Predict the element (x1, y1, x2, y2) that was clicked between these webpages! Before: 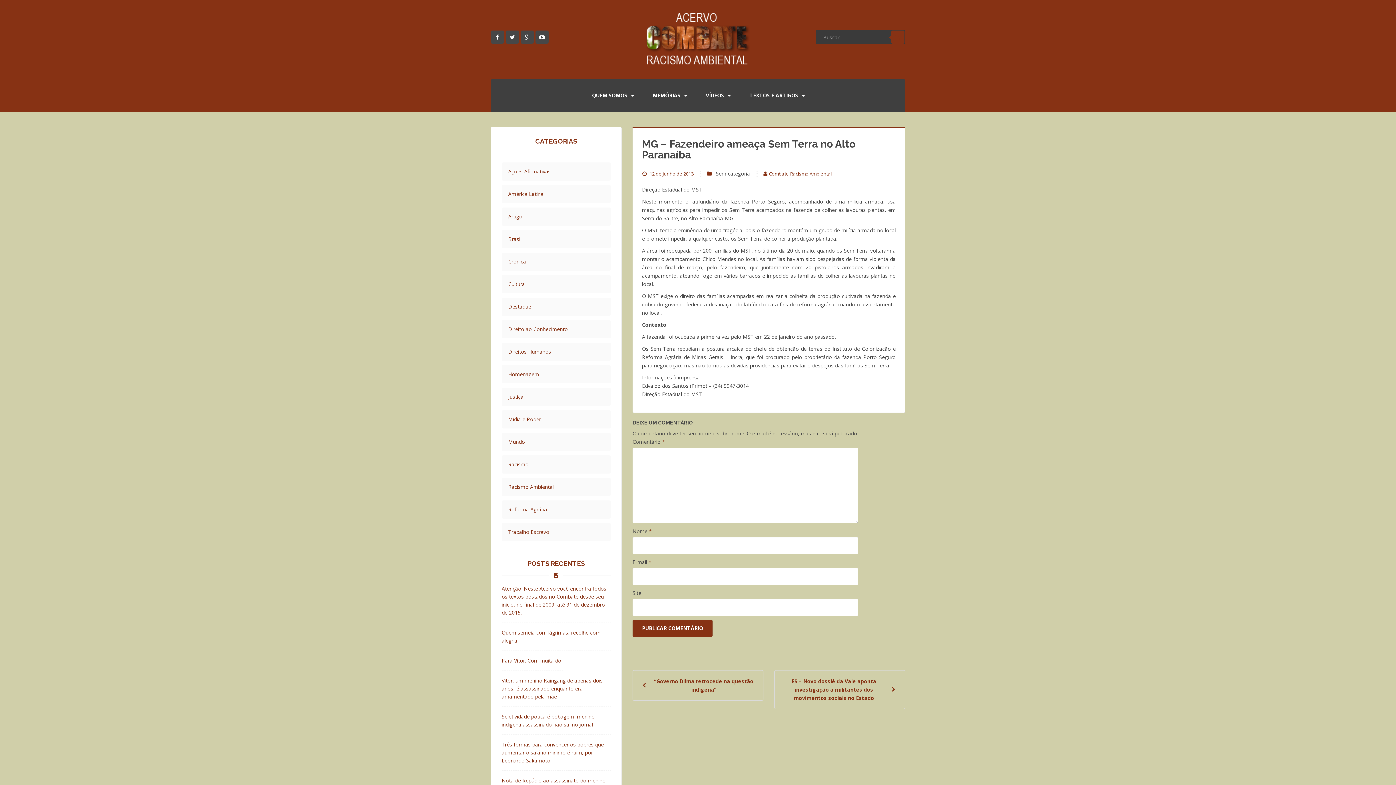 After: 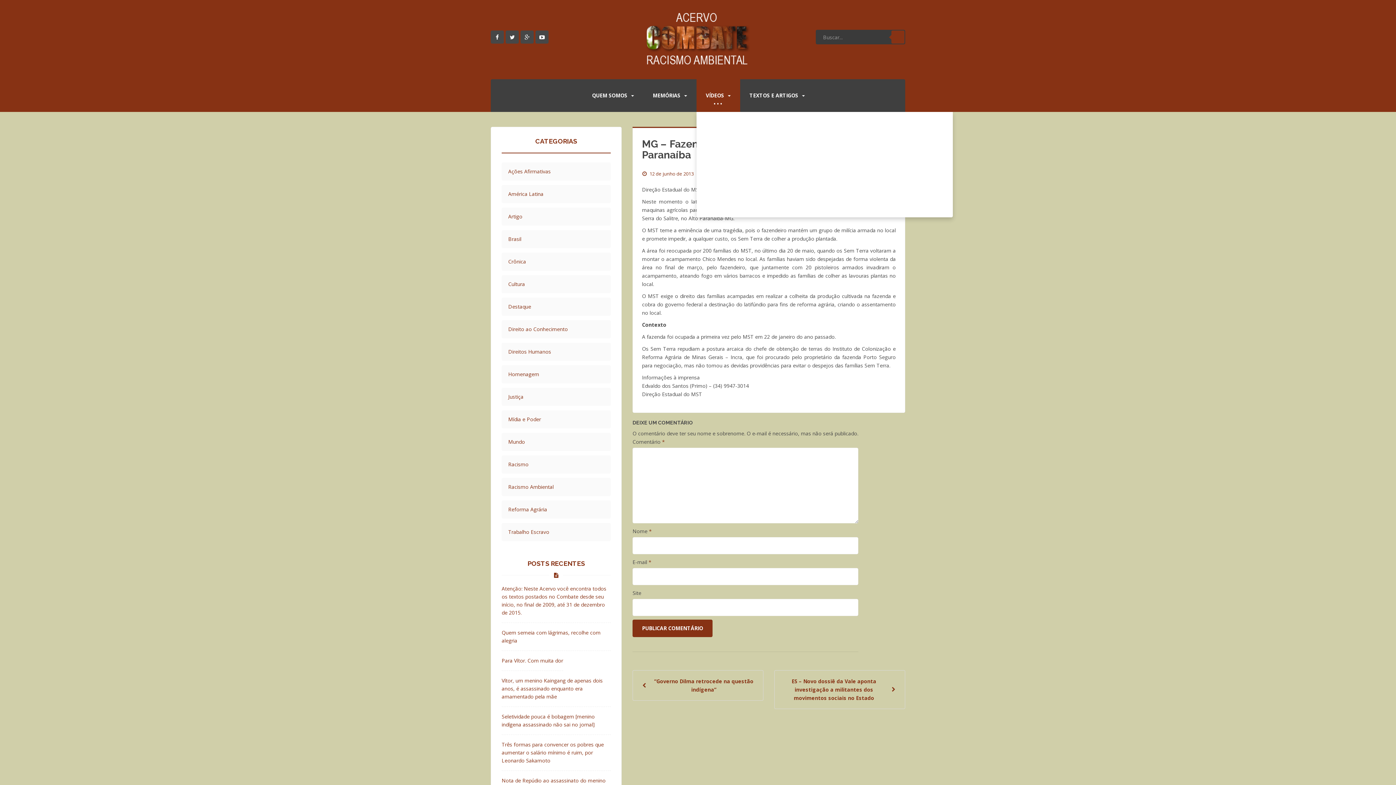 Action: bbox: (696, 80, 740, 112) label: VÍDEOS 